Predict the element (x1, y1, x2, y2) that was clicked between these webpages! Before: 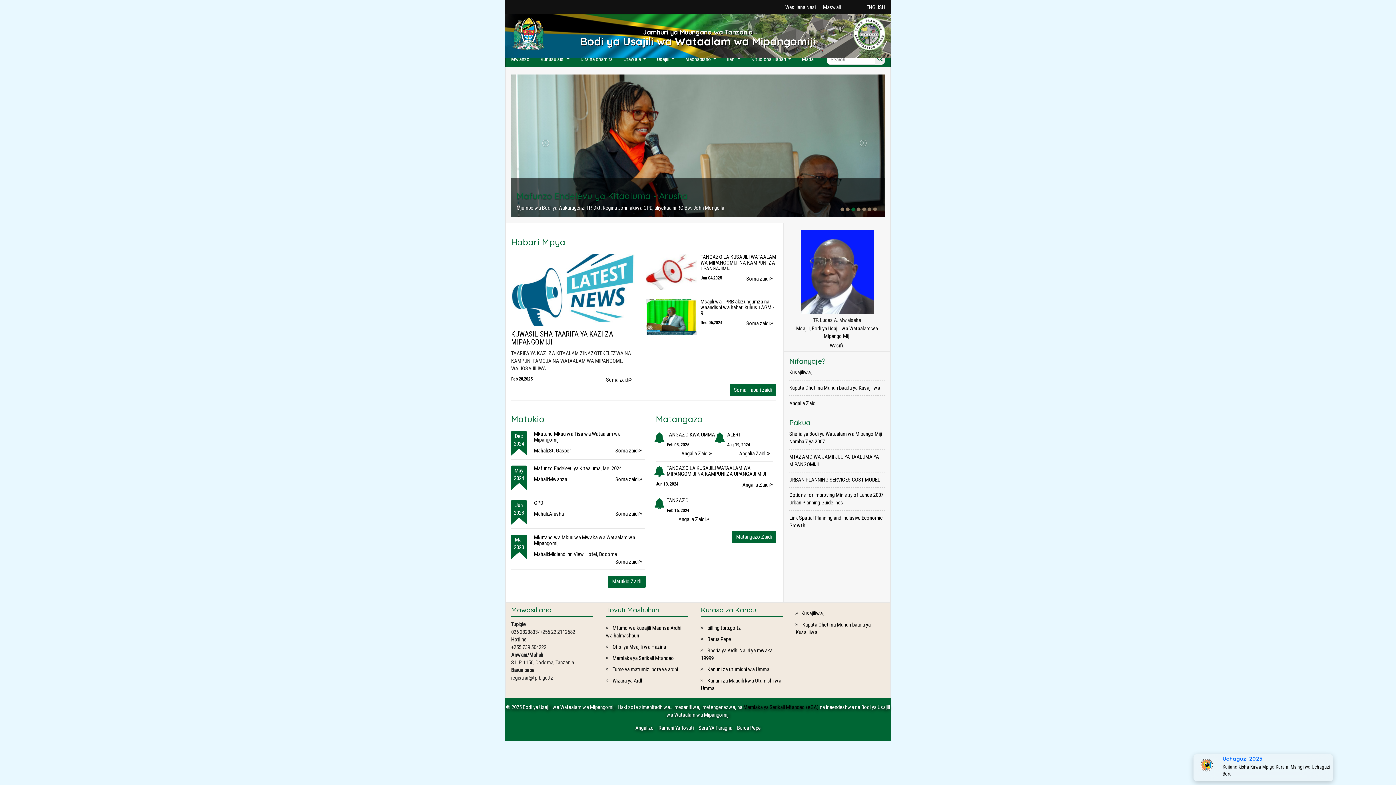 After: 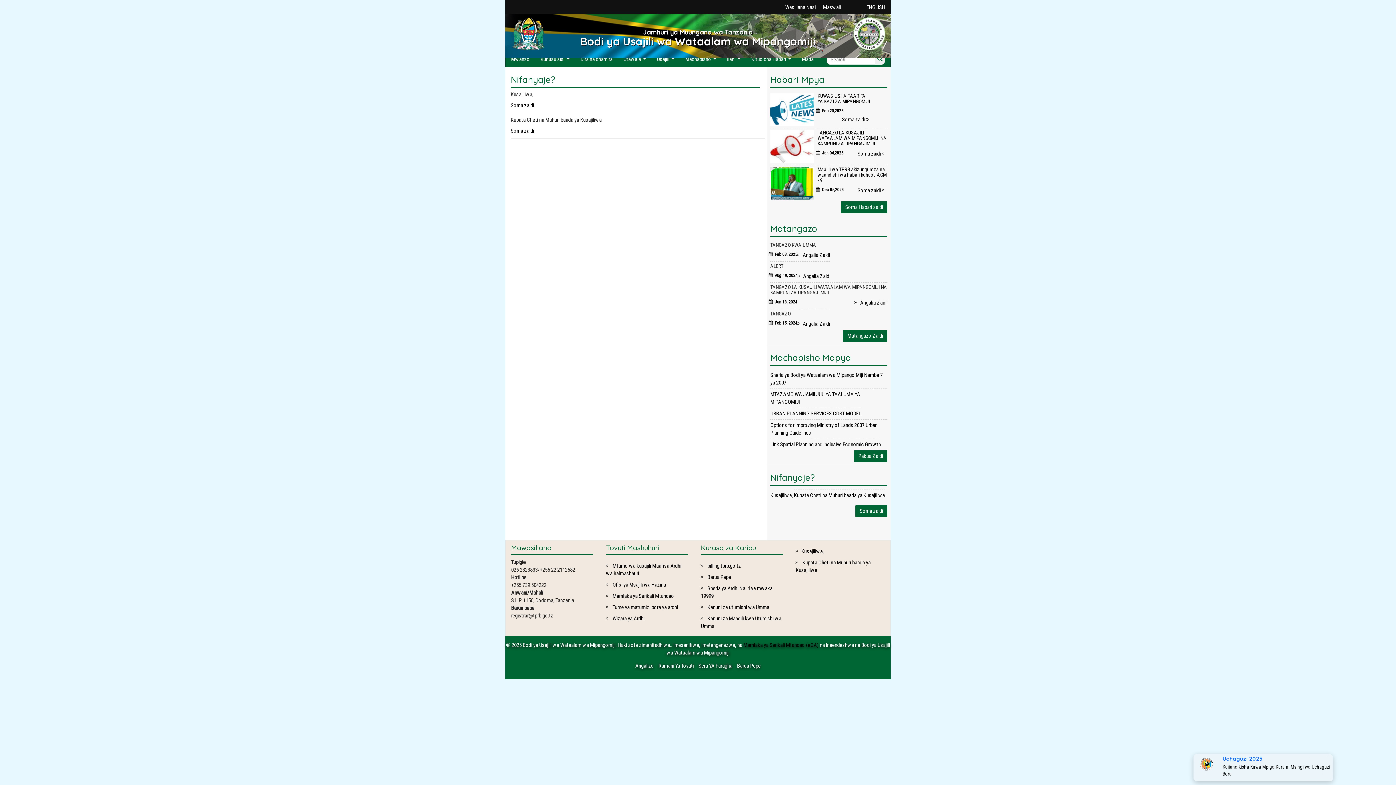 Action: bbox: (789, 400, 816, 406) label: Angalia Zaidi